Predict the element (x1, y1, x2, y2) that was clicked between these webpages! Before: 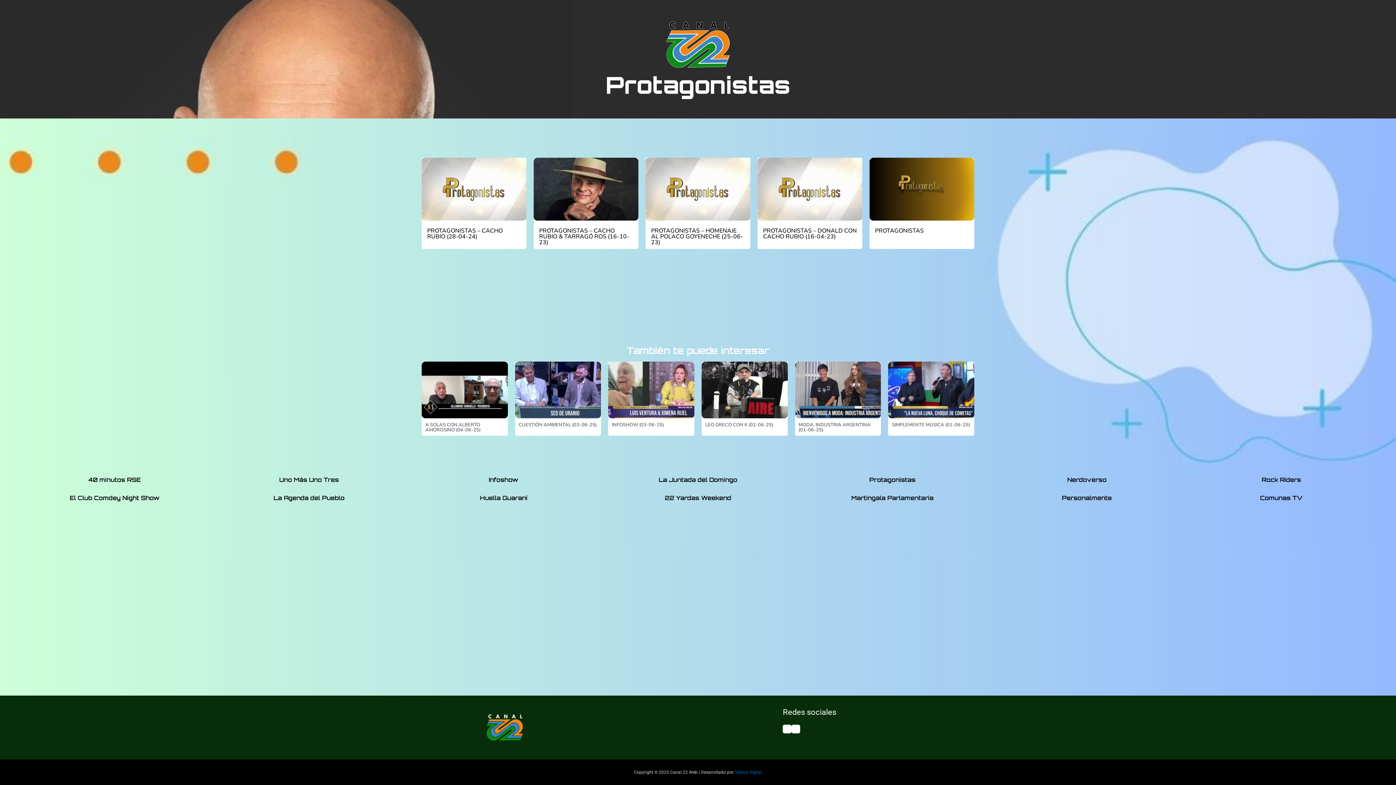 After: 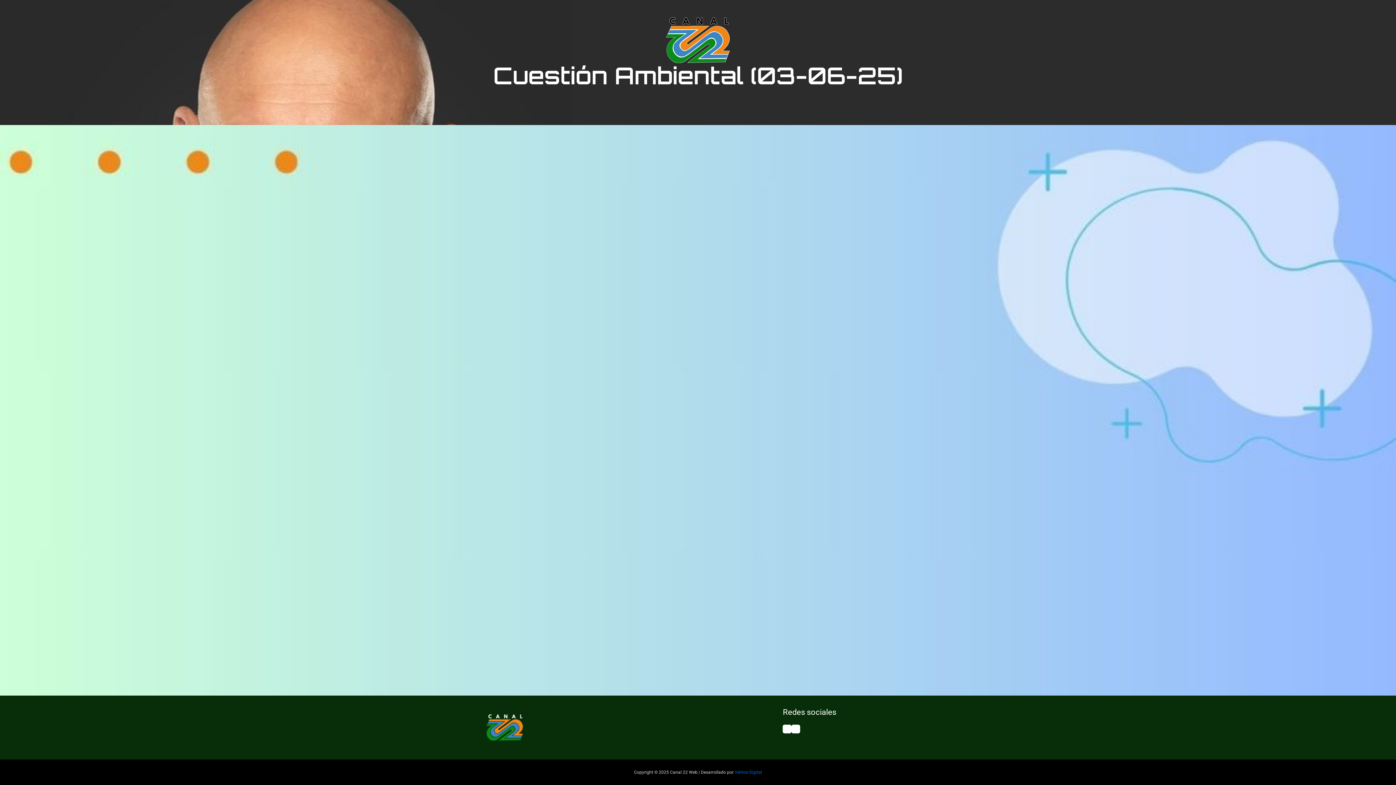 Action: bbox: (515, 361, 601, 418)